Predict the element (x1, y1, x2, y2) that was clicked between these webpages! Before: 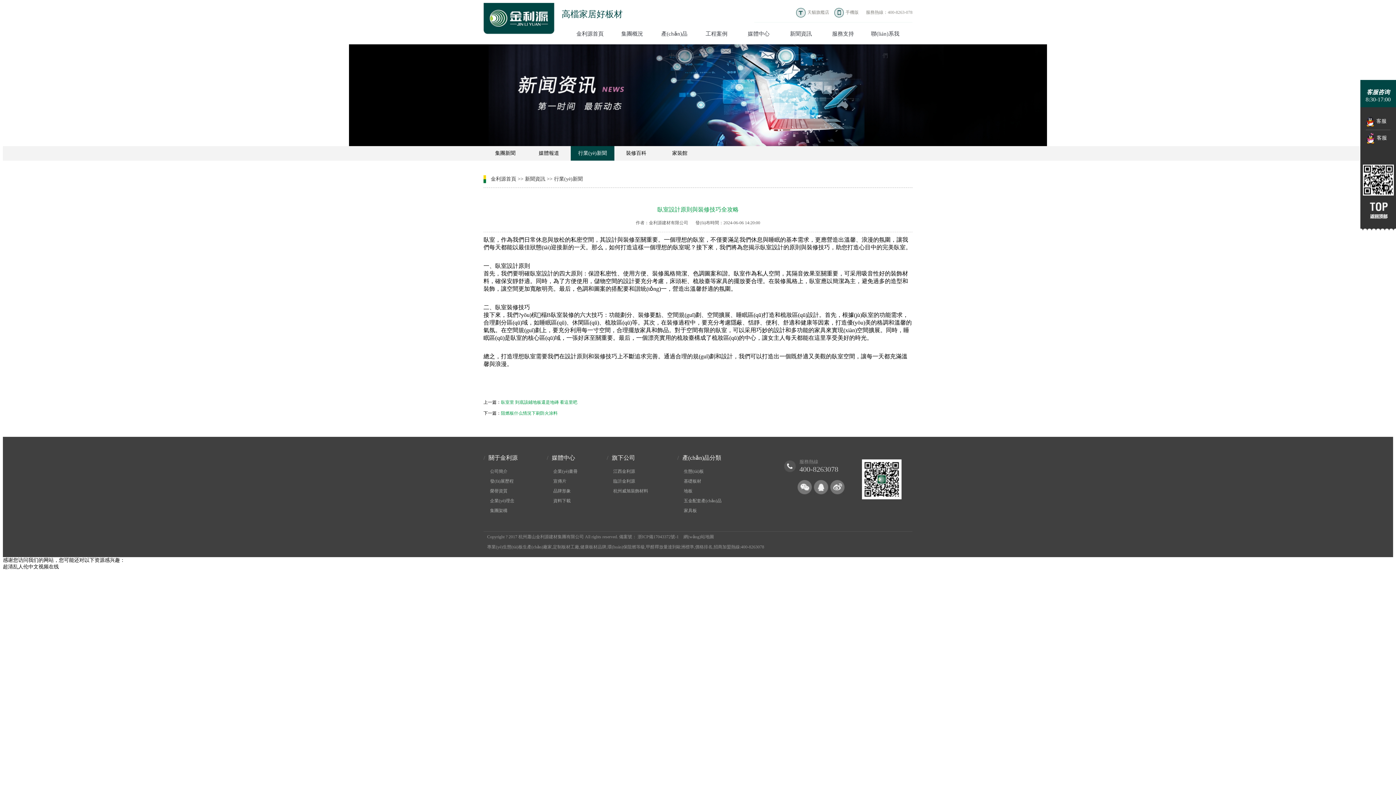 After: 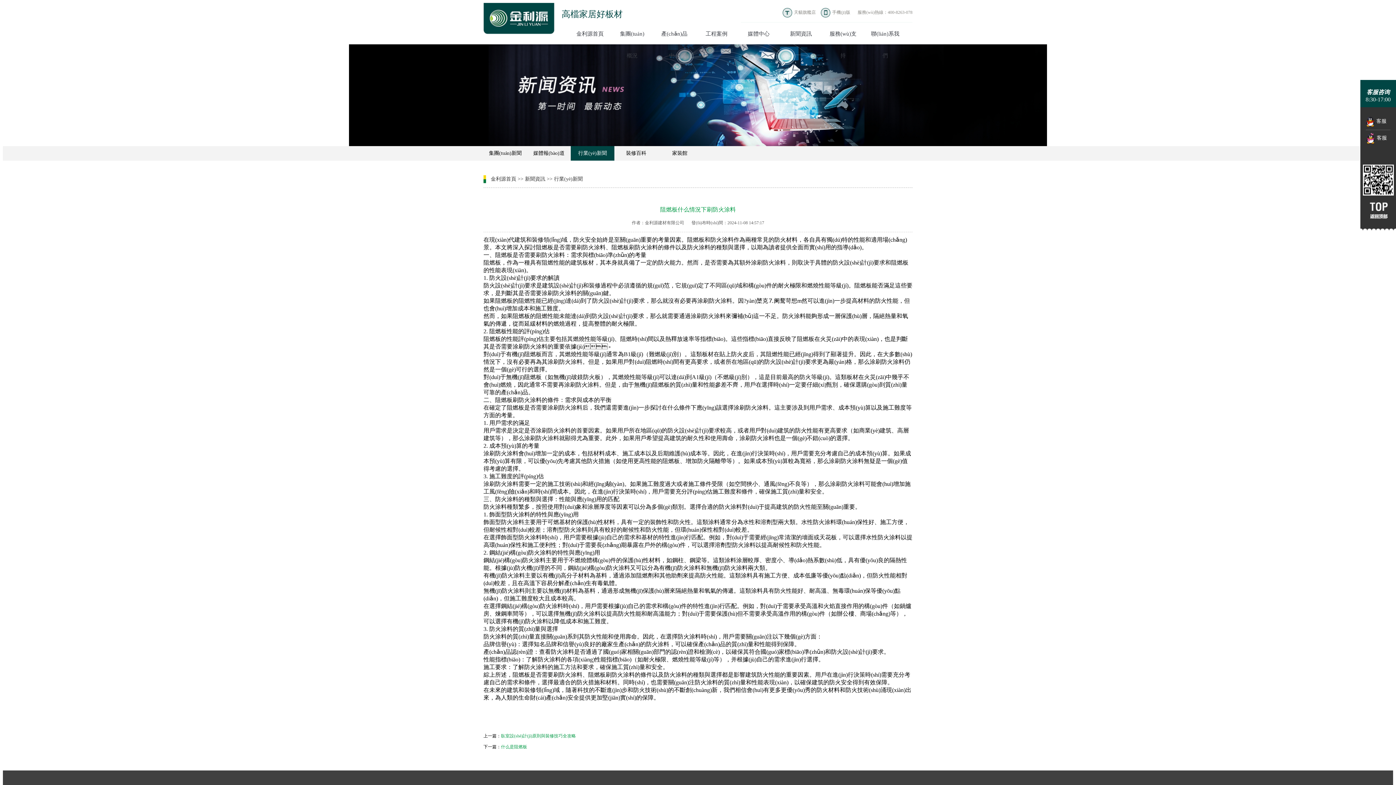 Action: label: 阻燃板什么情況下刷防火涂料 bbox: (501, 410, 557, 416)